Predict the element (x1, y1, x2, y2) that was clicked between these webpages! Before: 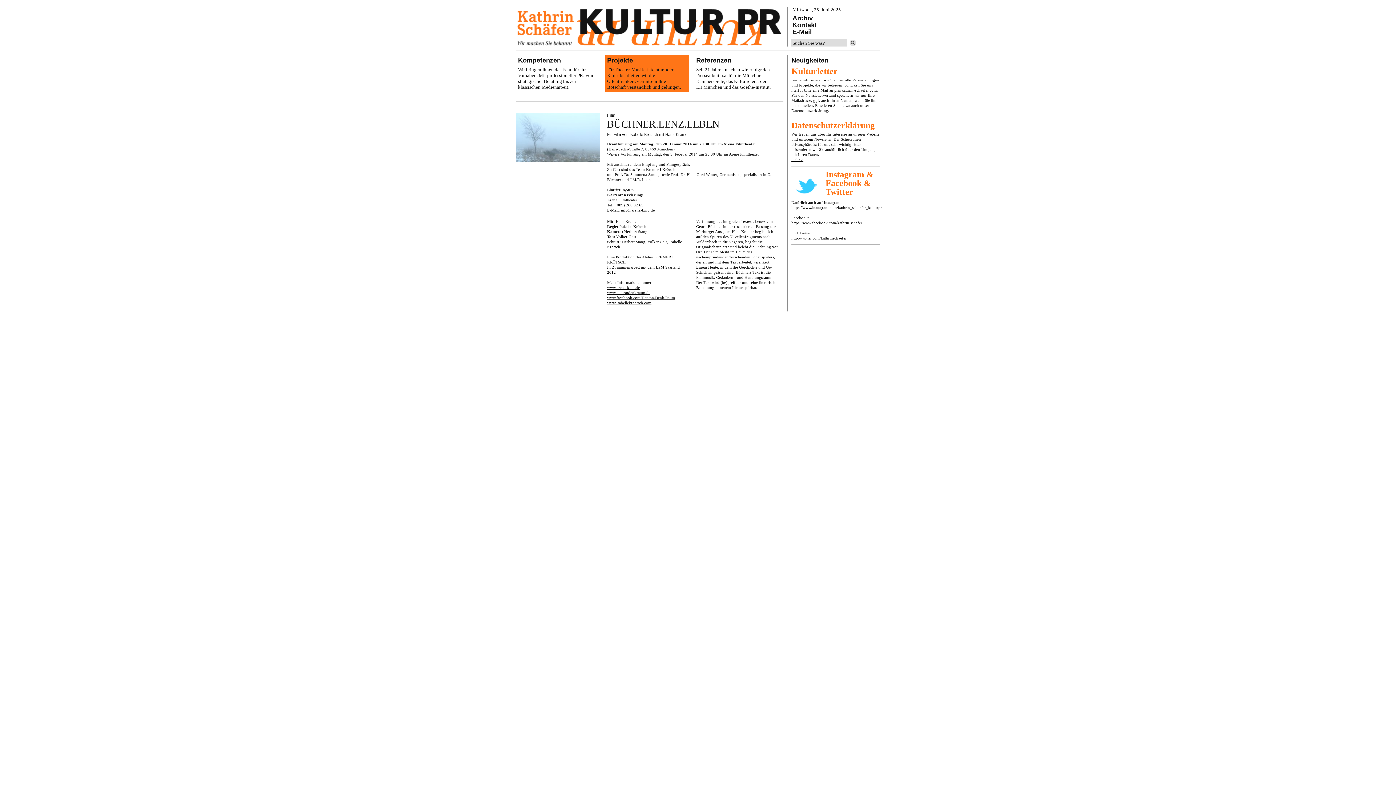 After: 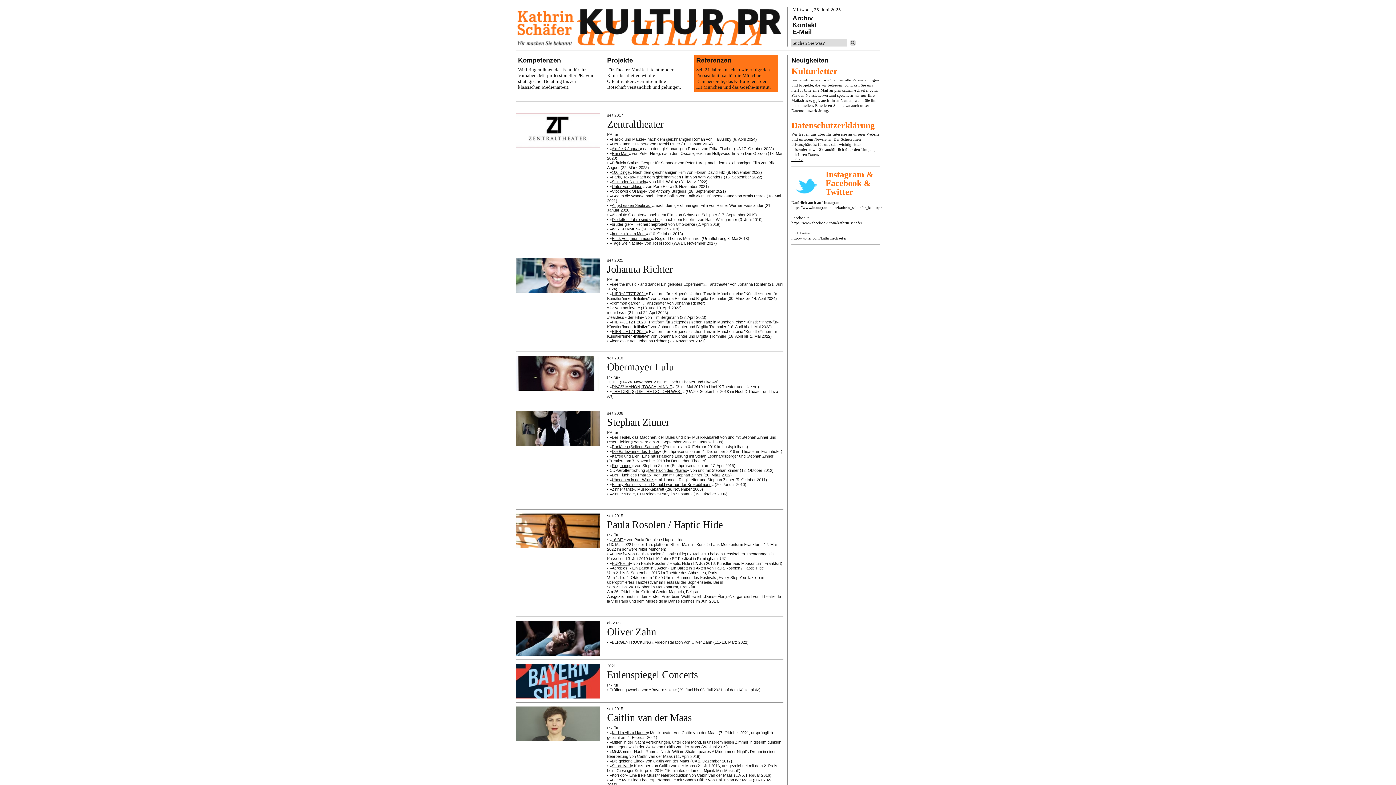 Action: bbox: (694, 54, 778, 92) label: Referenzen

Seit 21 Jahren machen wir erfolgreich Pressearbeit u.a. für die Münchner Kammerspiele, das Kulturreferat der LH München und das Goethe-Institut.